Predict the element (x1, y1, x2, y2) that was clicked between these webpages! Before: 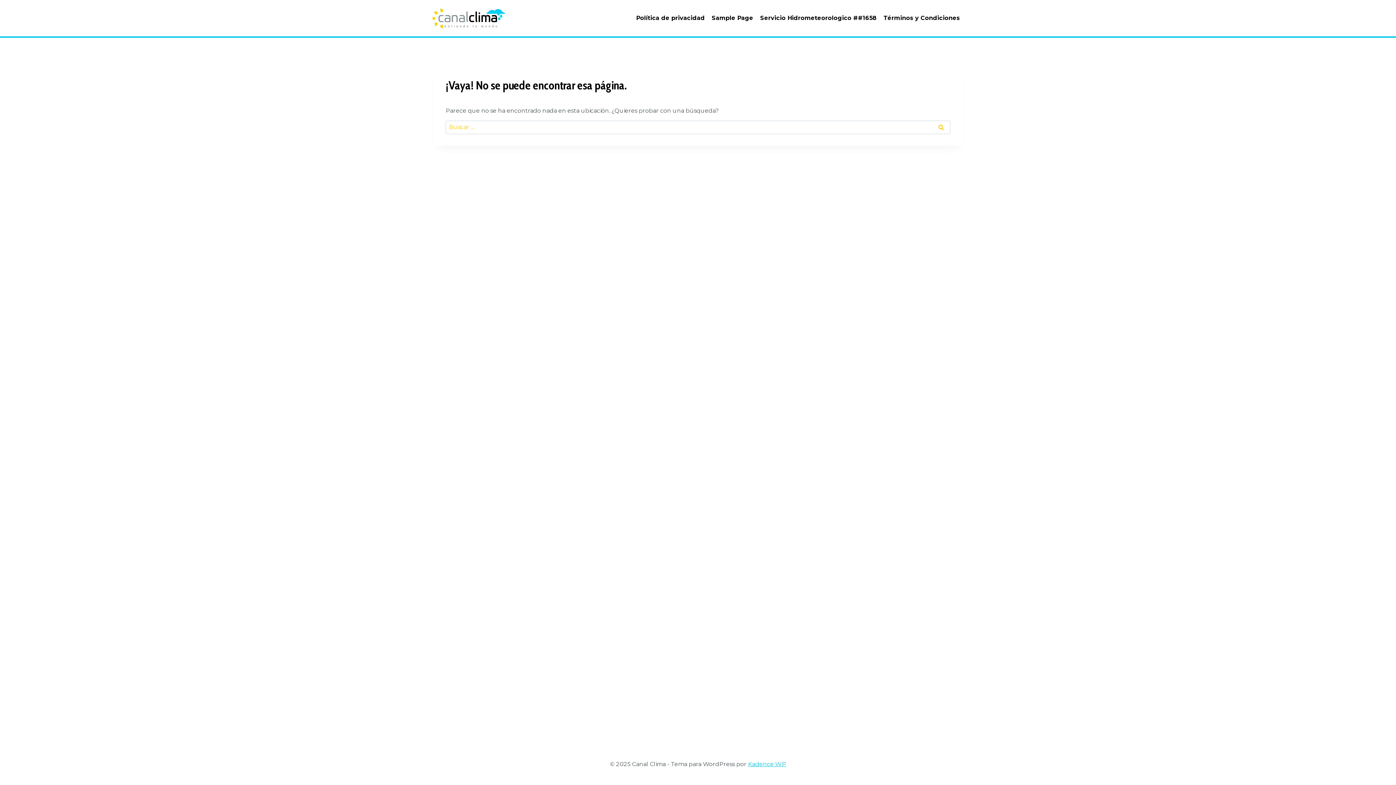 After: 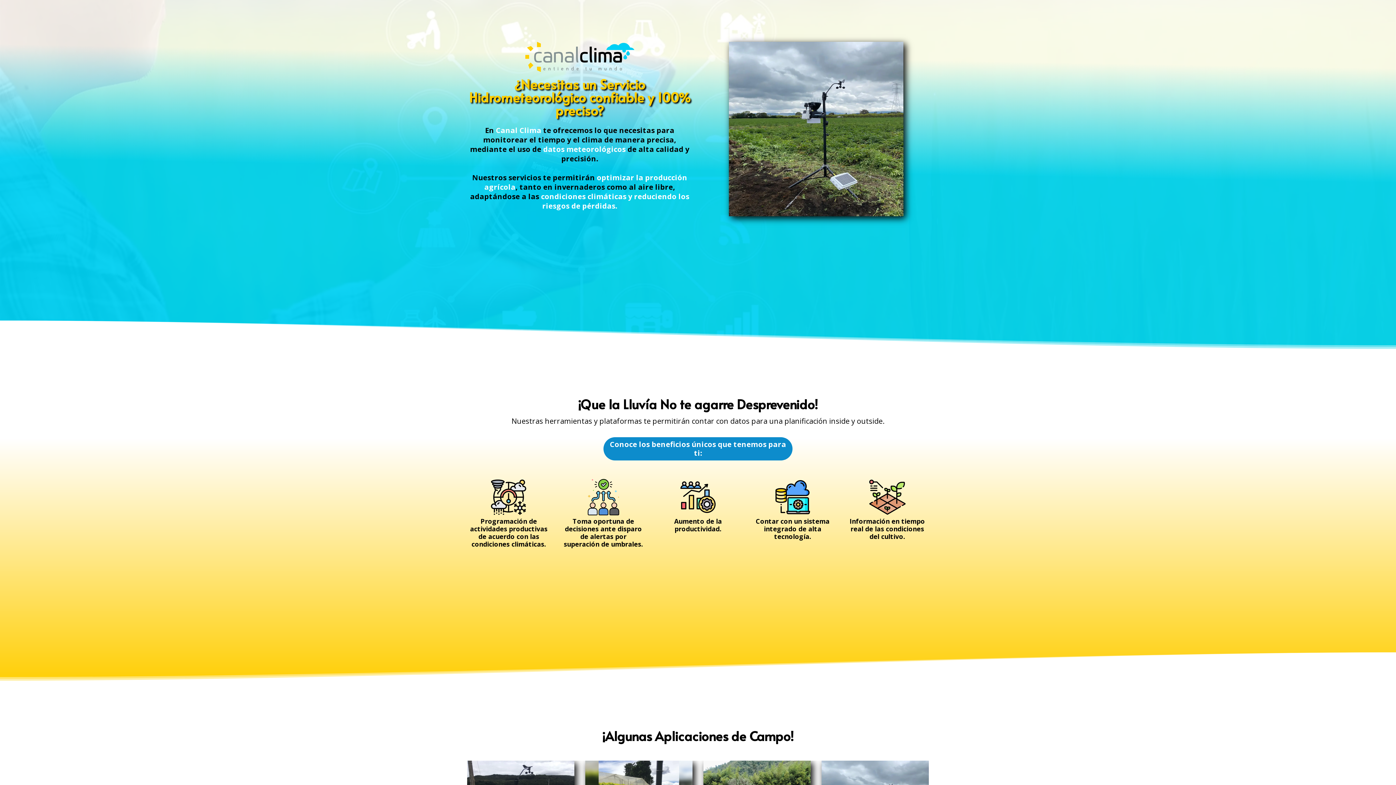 Action: label: Servicio Hidrometeorologico ##1658 bbox: (756, 14, 880, 22)